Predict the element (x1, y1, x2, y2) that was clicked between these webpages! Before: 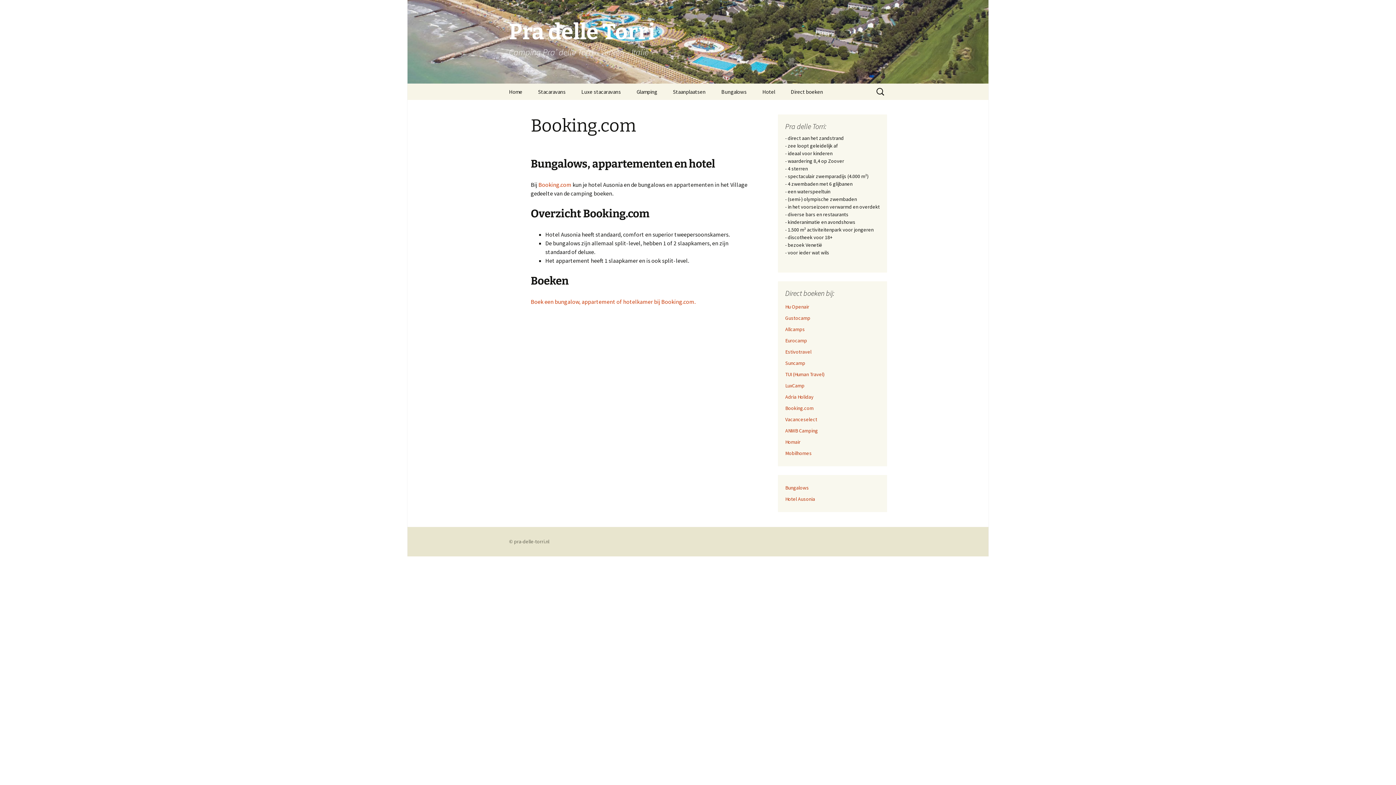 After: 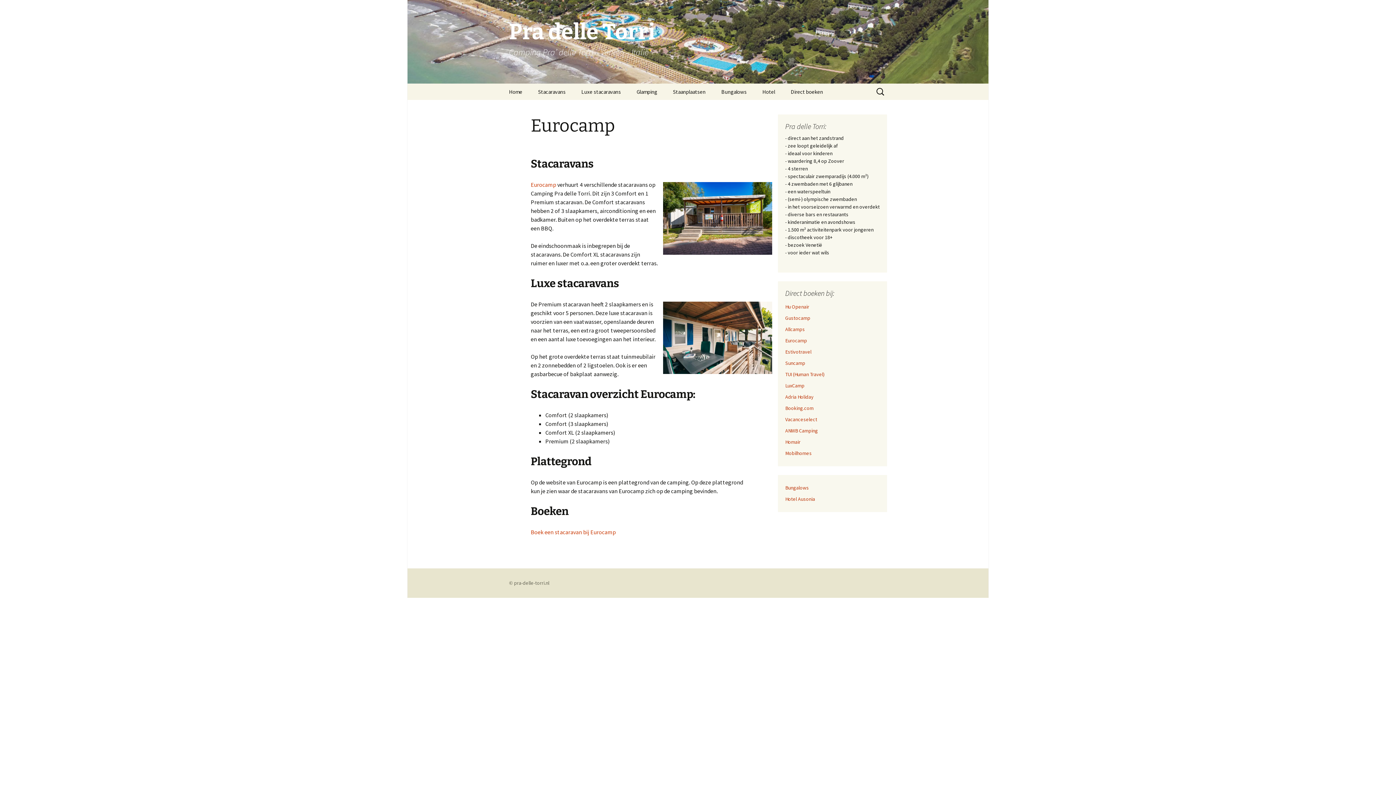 Action: label: Eurocamp bbox: (785, 337, 807, 344)